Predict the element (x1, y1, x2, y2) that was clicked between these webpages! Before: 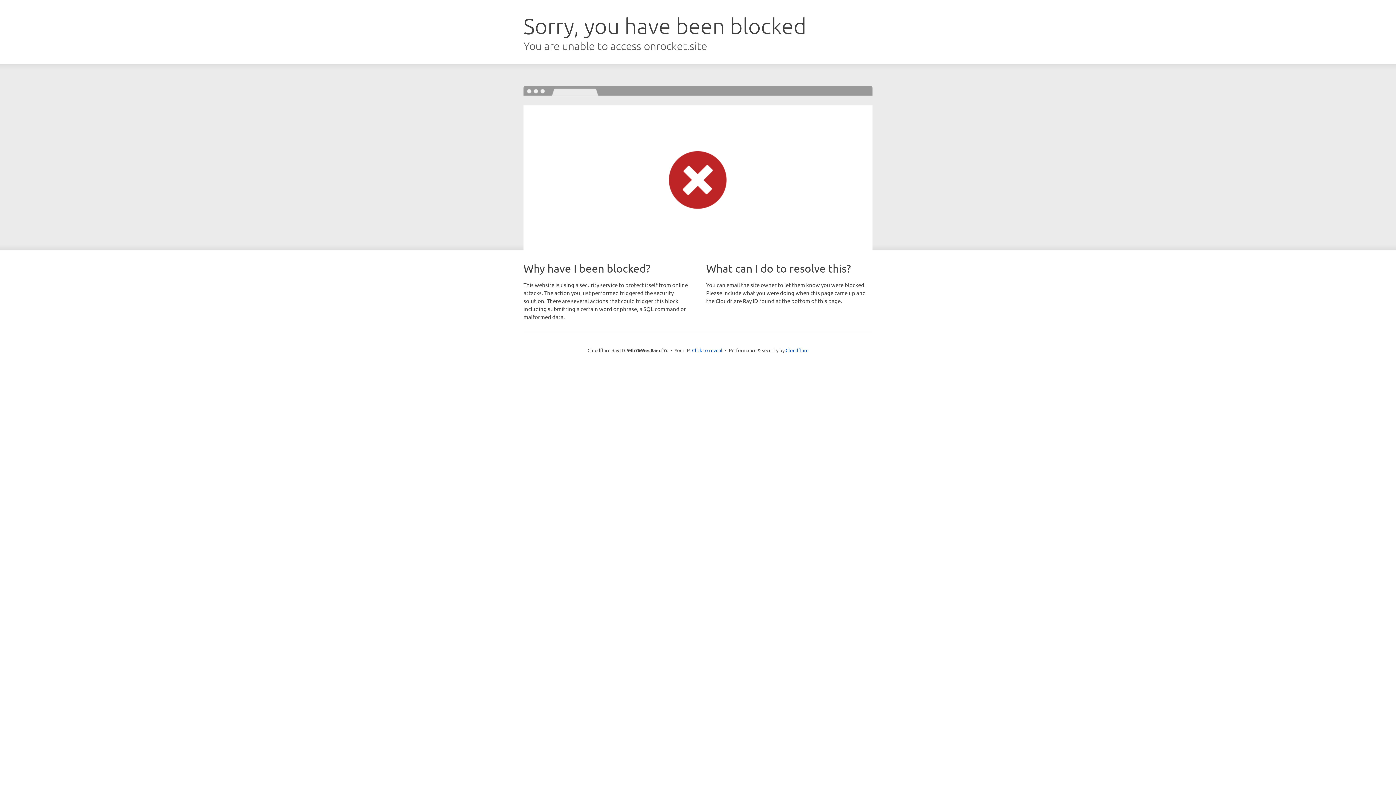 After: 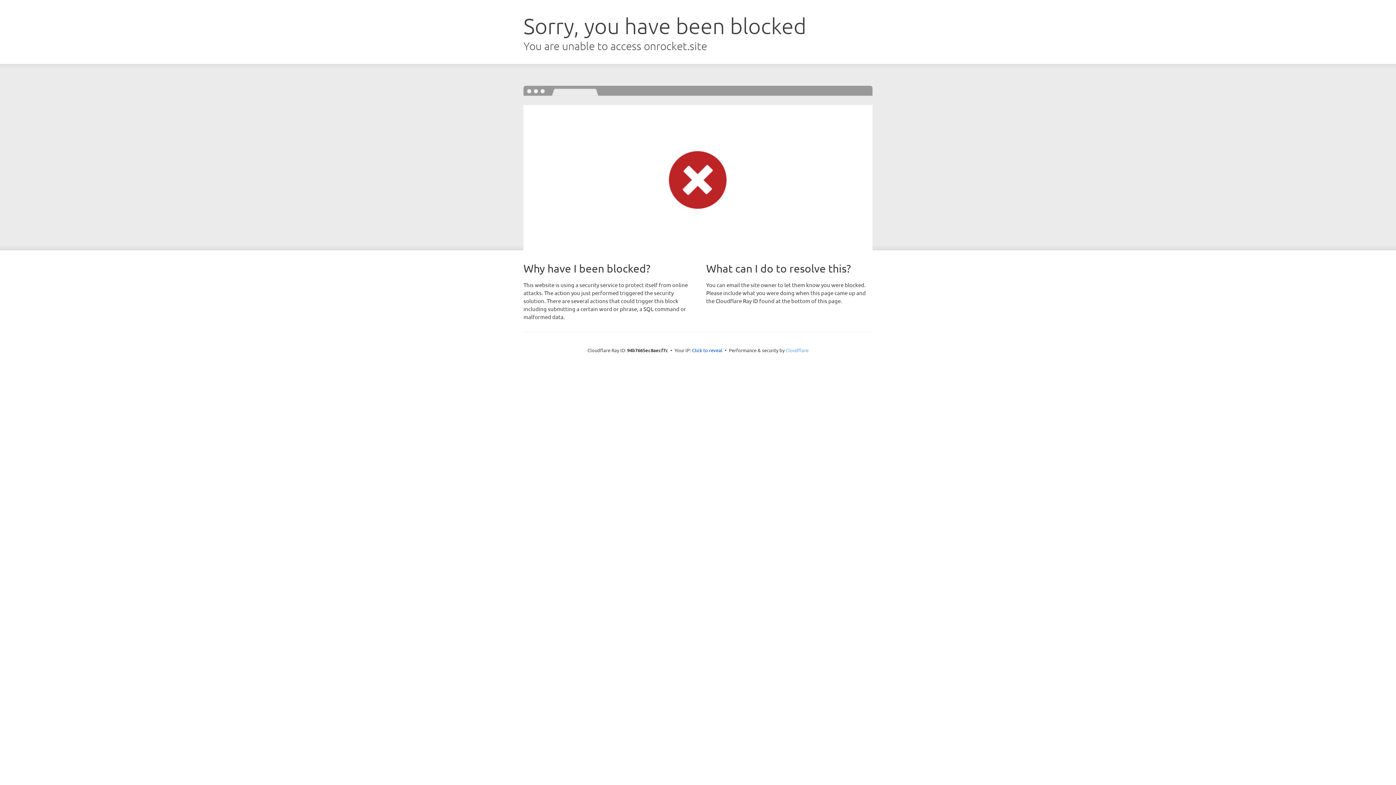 Action: label: Cloudflare bbox: (785, 347, 808, 353)